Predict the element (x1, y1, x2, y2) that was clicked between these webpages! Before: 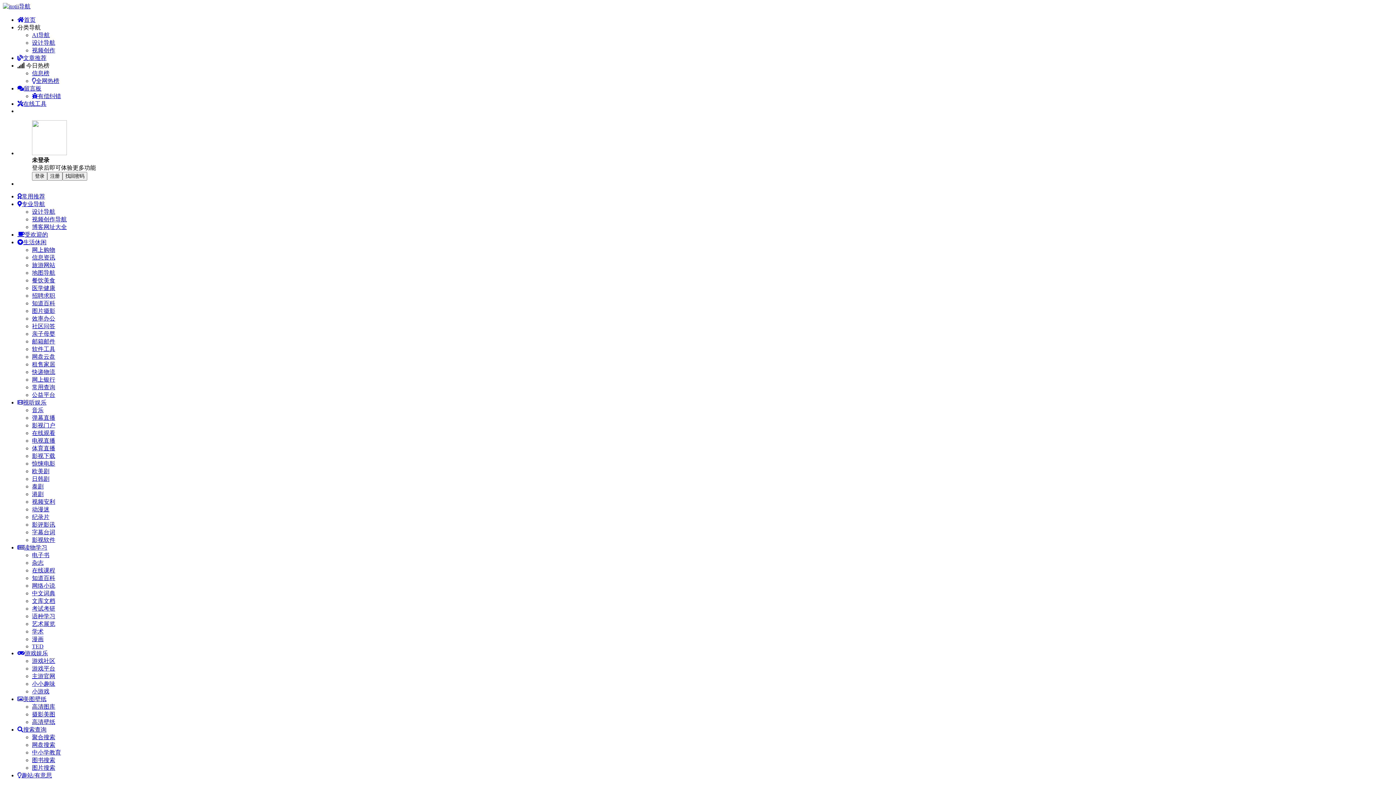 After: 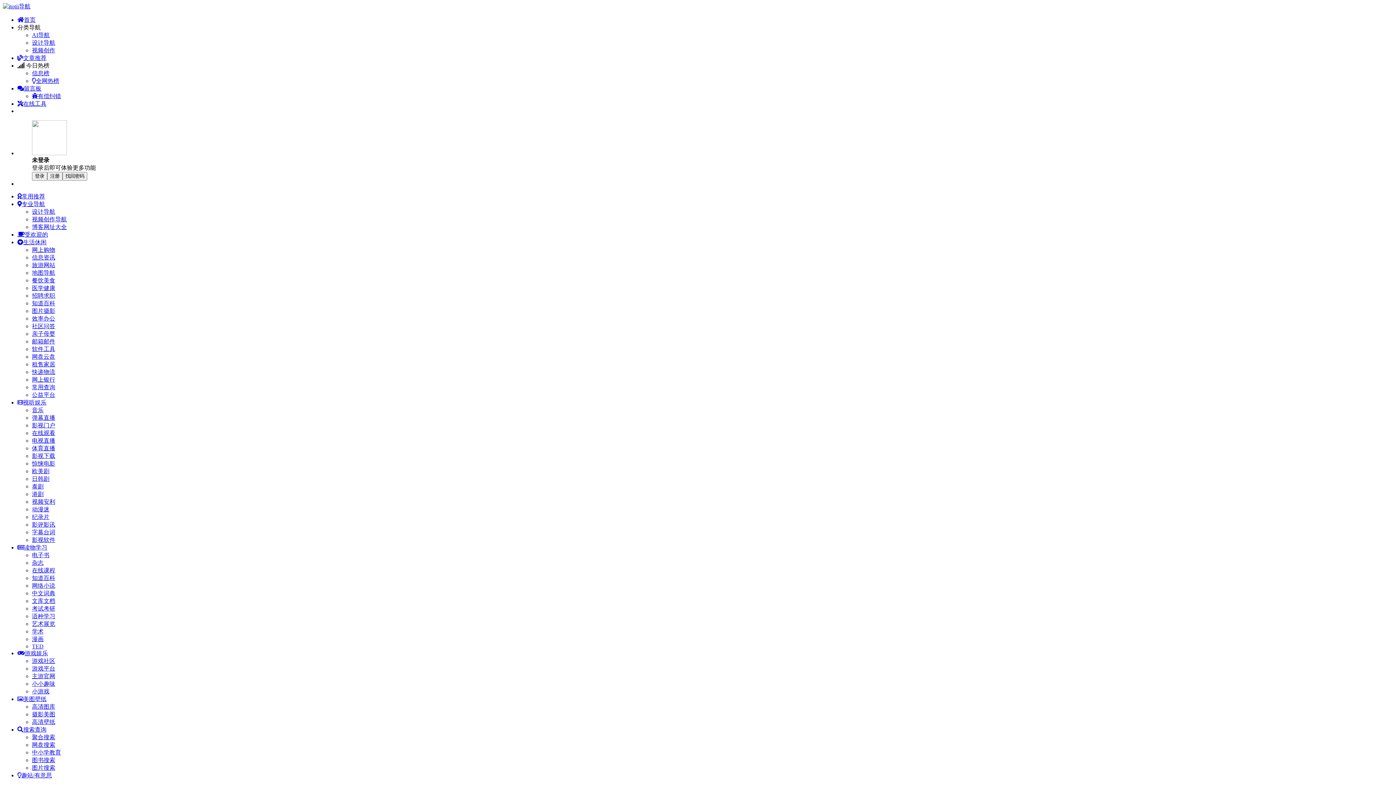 Action: bbox: (32, 330, 55, 337) label: 亲子母婴